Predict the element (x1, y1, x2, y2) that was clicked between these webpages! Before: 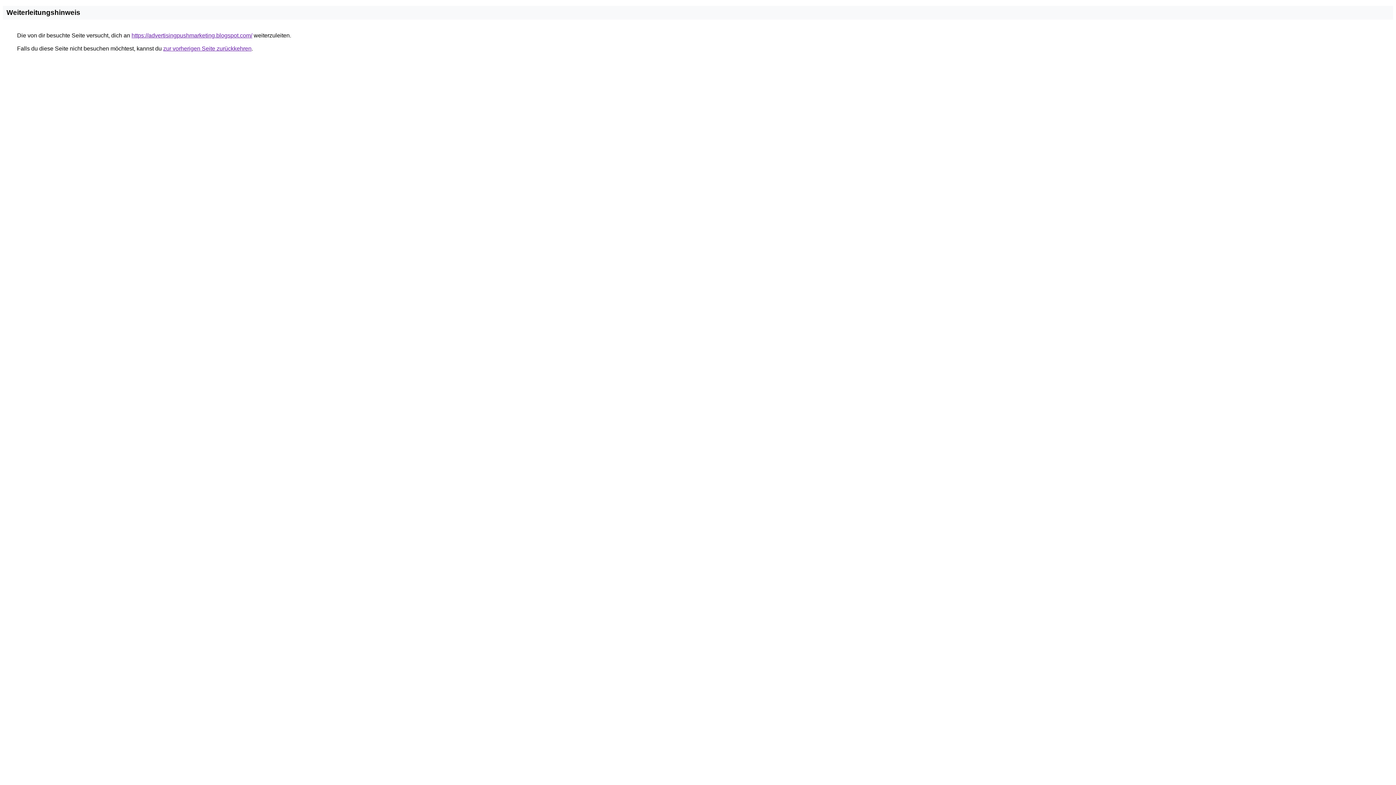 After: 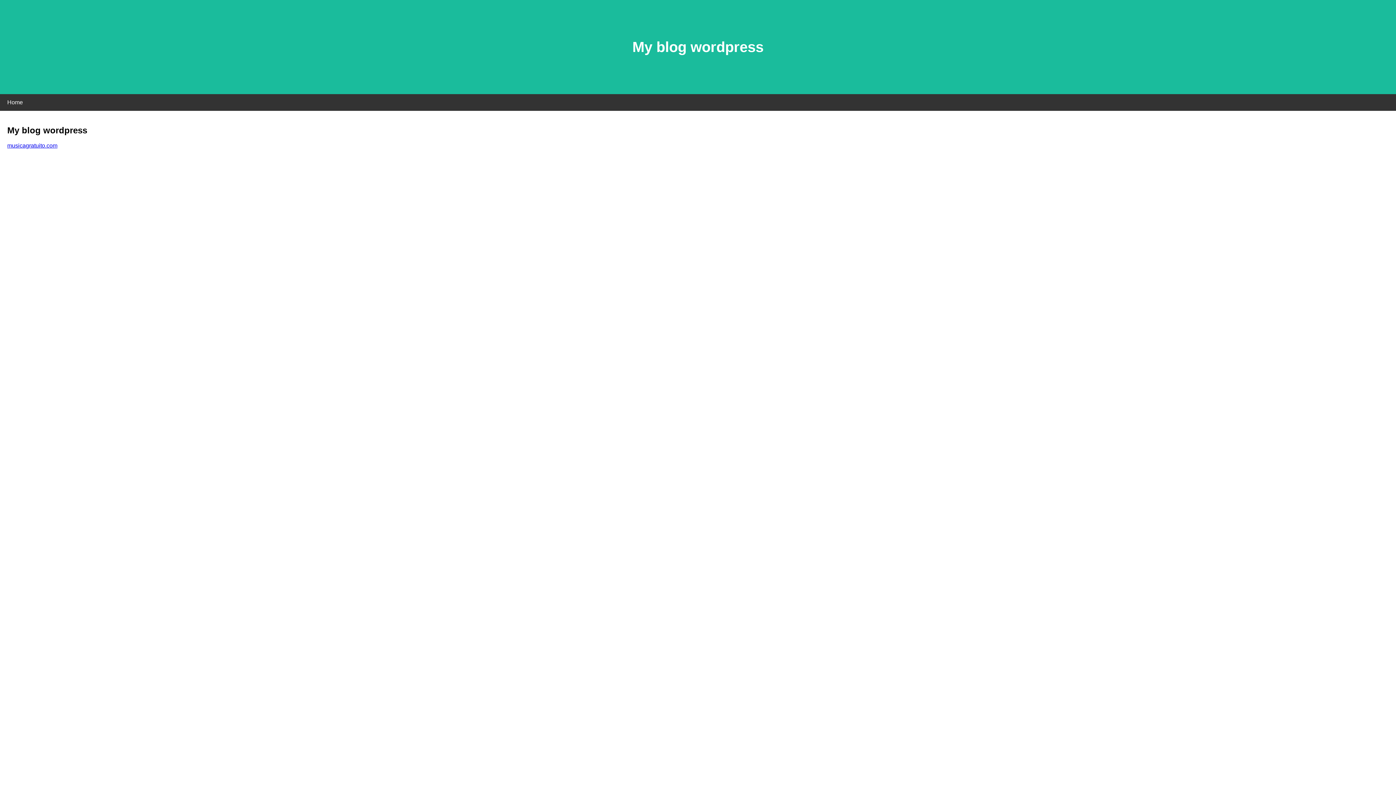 Action: label: https://advertisingpushmarketing.blogspot.com/ bbox: (131, 32, 252, 38)